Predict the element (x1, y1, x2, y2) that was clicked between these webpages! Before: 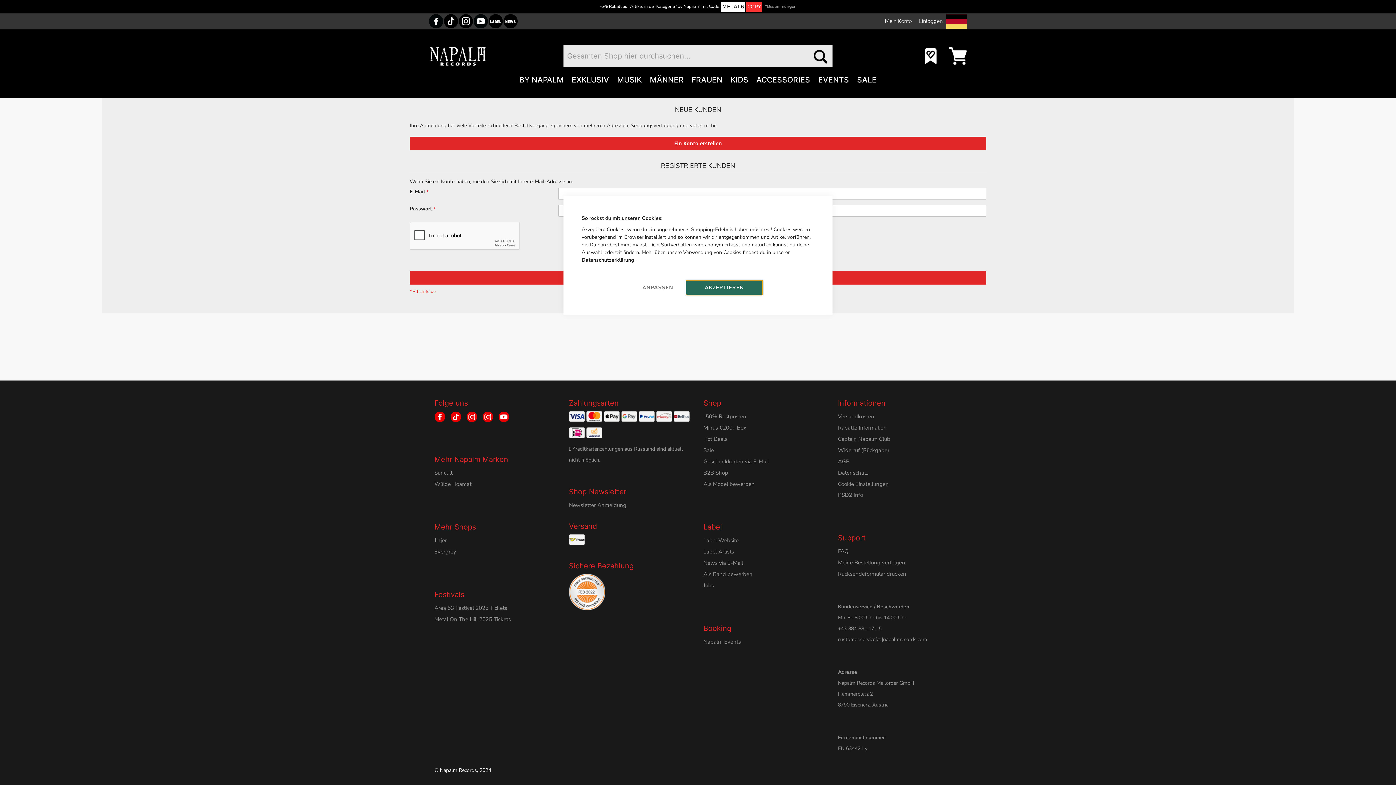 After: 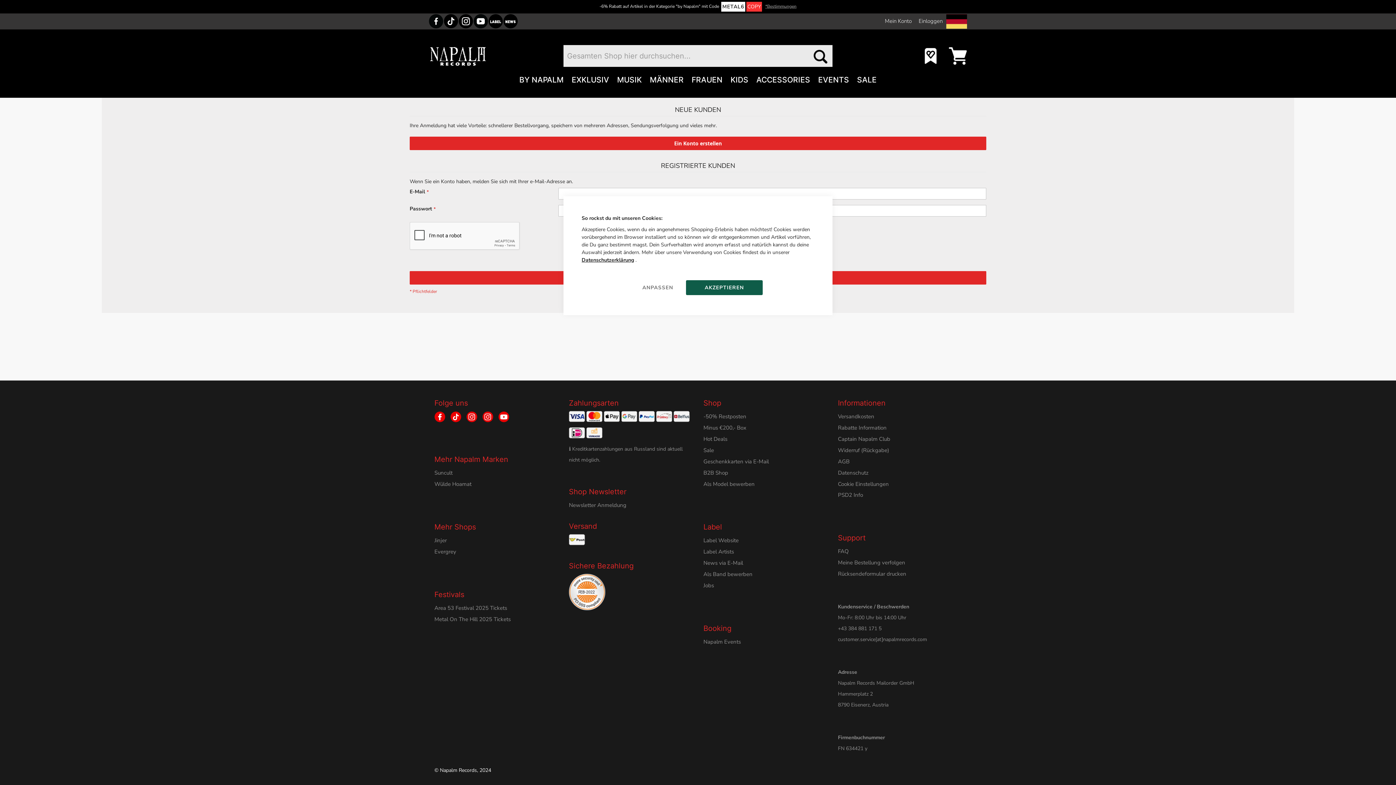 Action: label: Datenschutzerklärung bbox: (581, 256, 634, 263)